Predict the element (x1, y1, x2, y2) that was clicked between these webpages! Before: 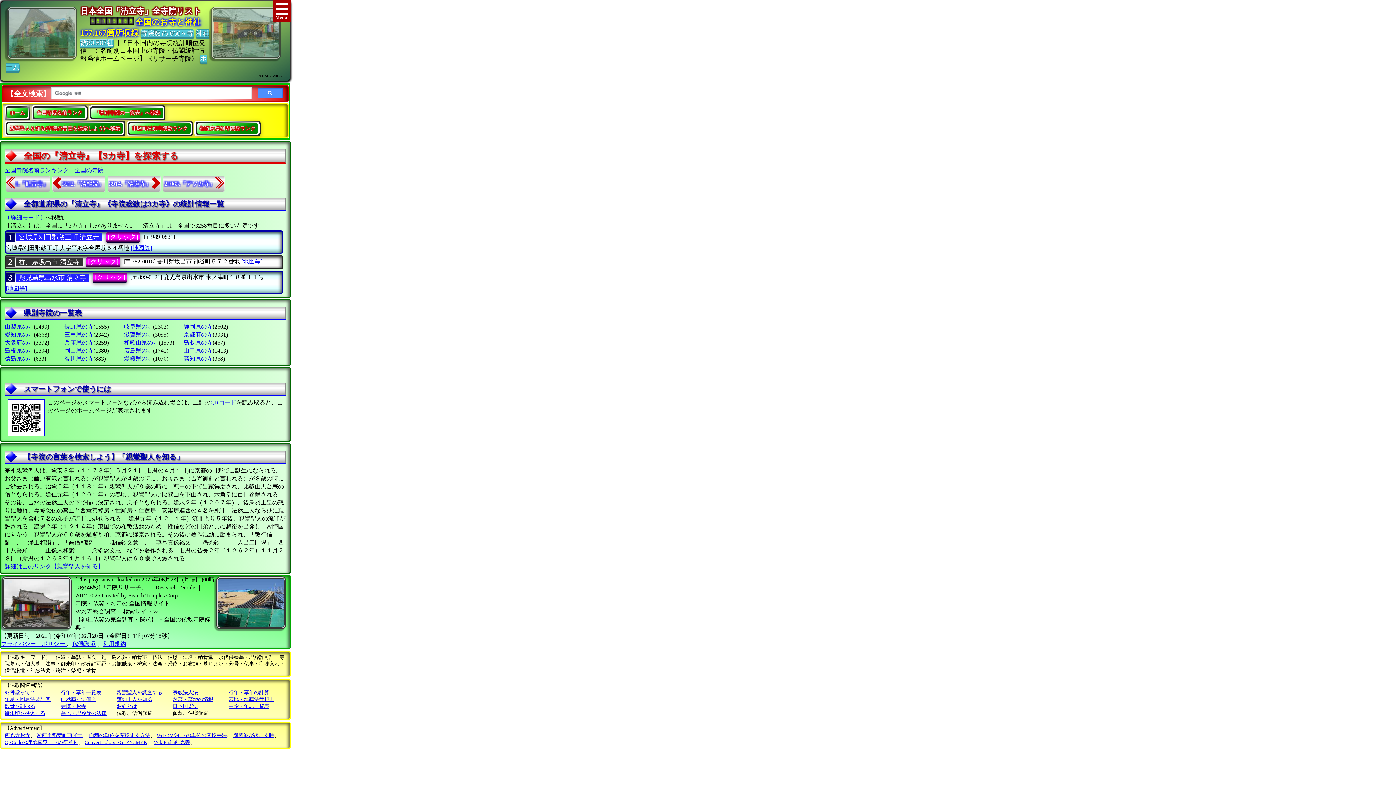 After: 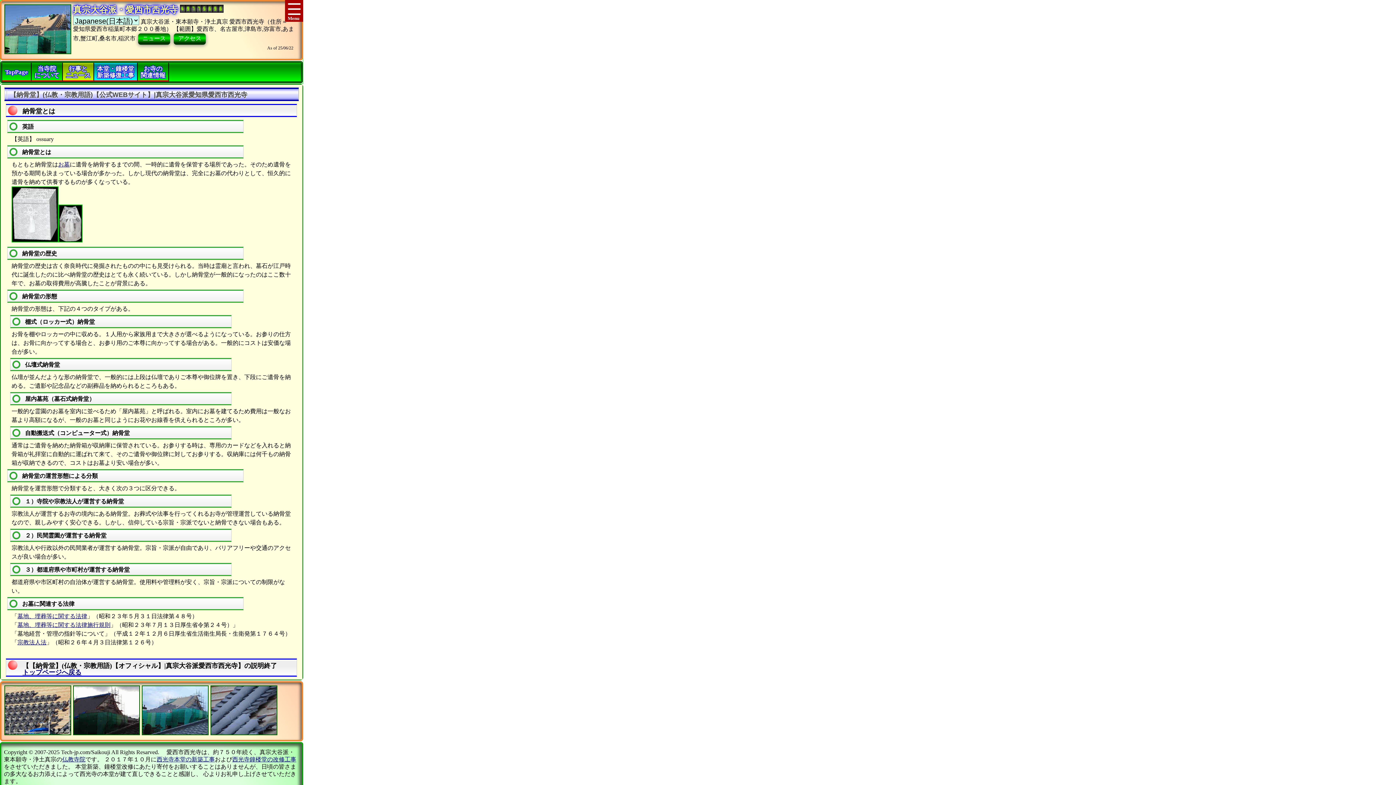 Action: label: 納骨堂って？ bbox: (4, 690, 35, 695)